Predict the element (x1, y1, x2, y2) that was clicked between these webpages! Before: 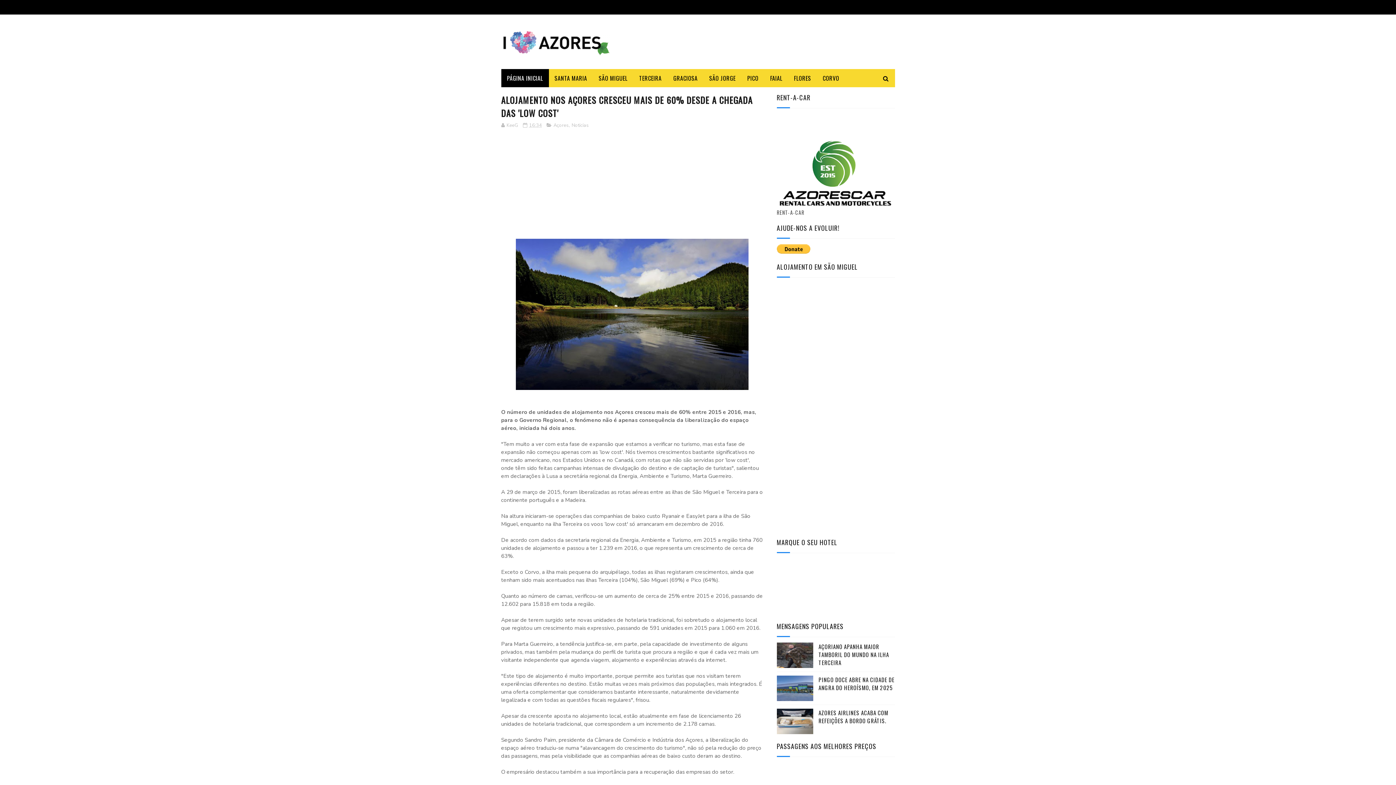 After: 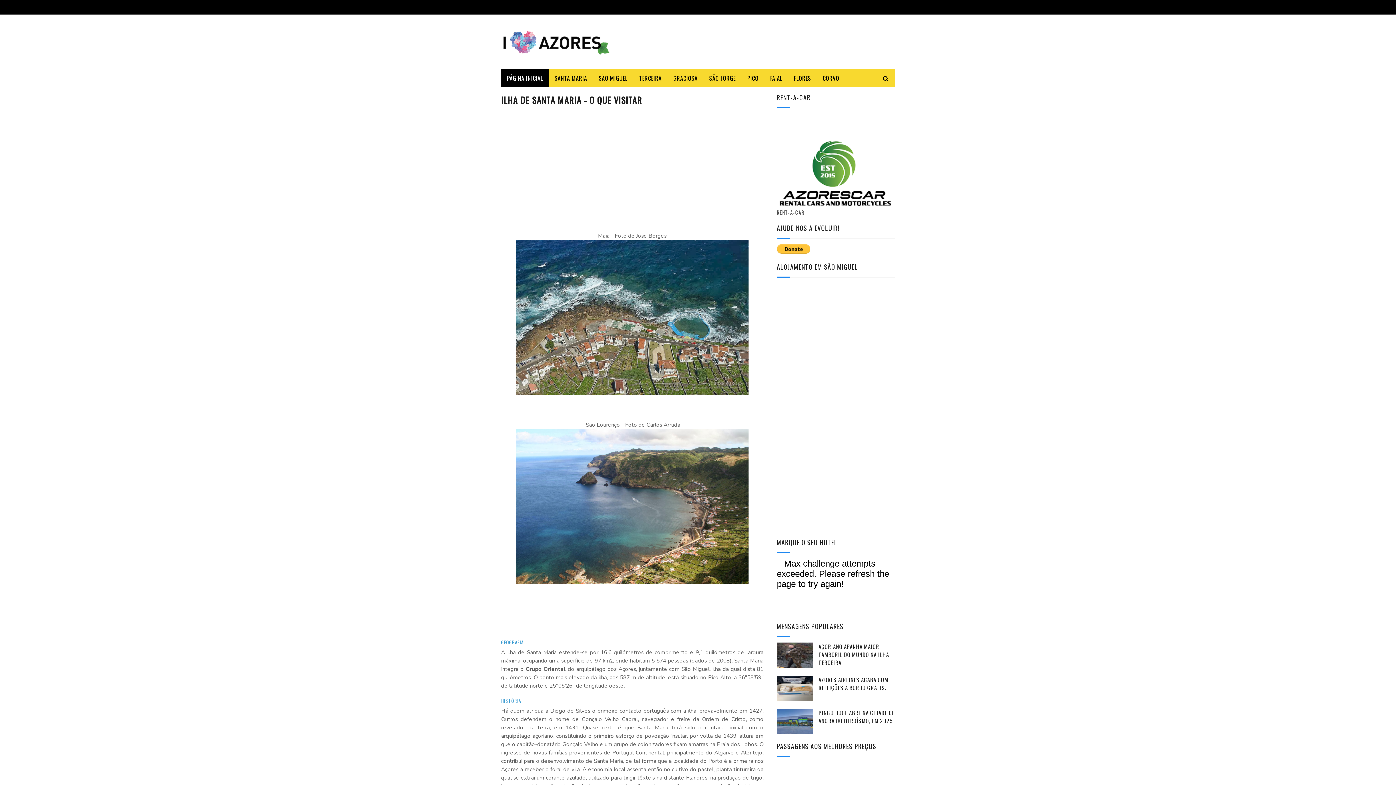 Action: label: SANTA MARIA bbox: (548, 69, 593, 87)